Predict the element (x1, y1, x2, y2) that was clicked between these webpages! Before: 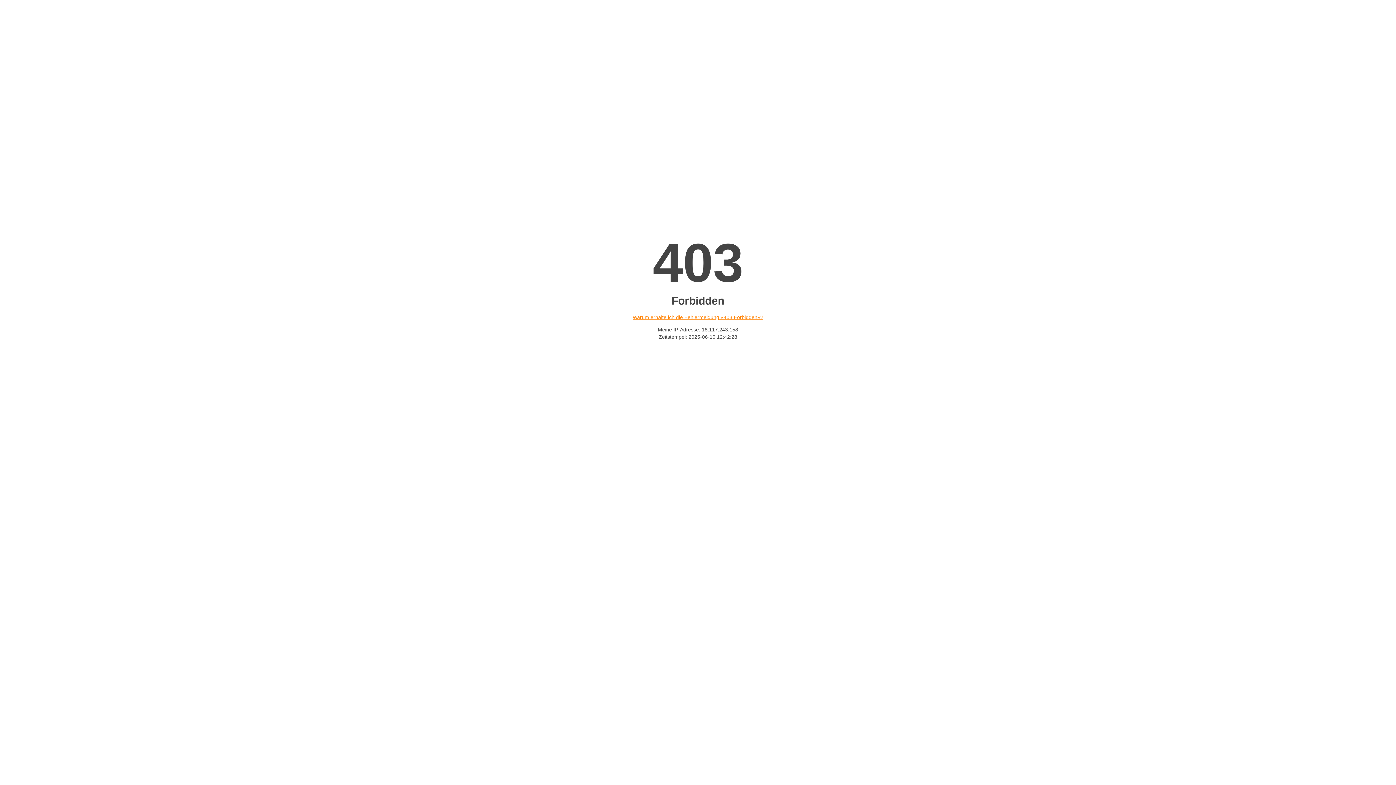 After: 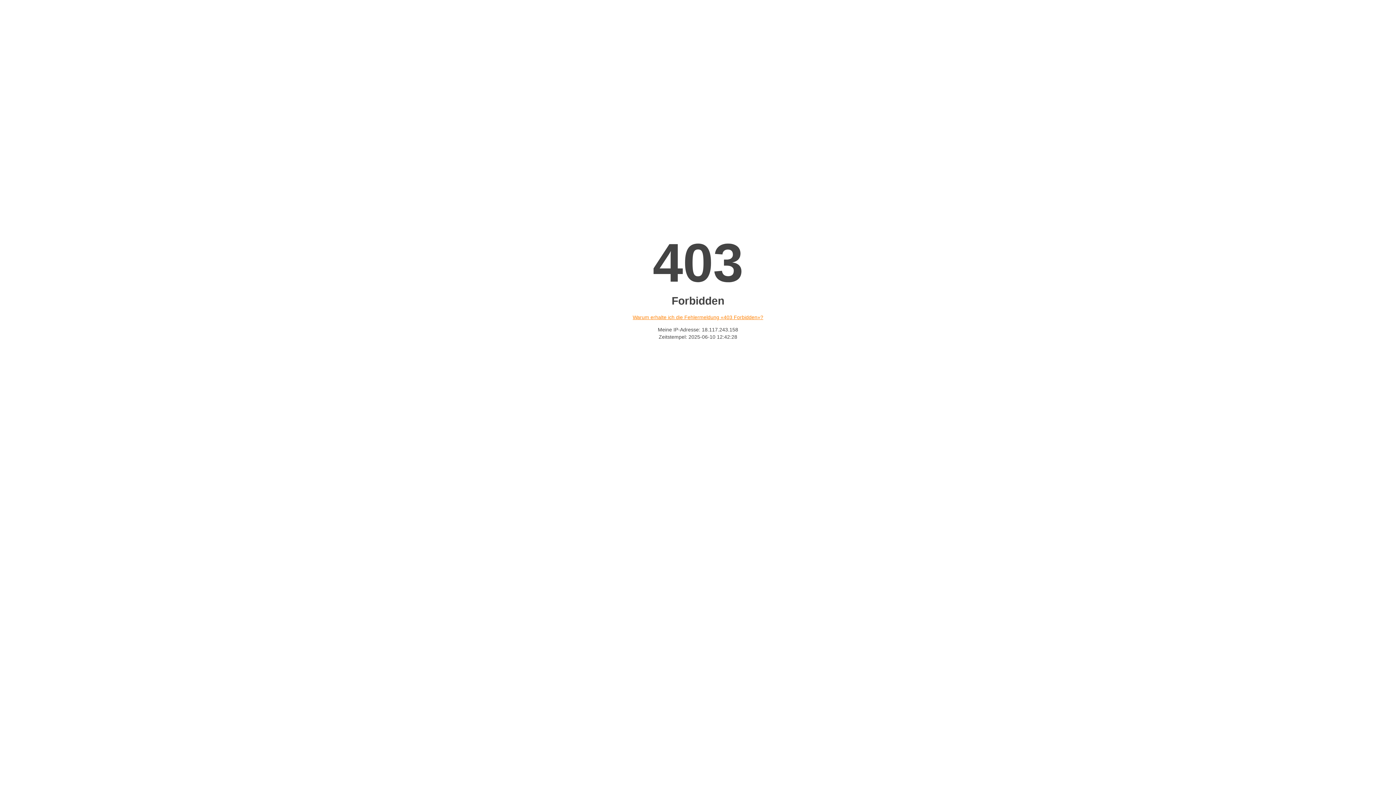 Action: label: Warum erhalte ich die Fehlermeldung «403 Forbidden»? bbox: (632, 314, 763, 320)